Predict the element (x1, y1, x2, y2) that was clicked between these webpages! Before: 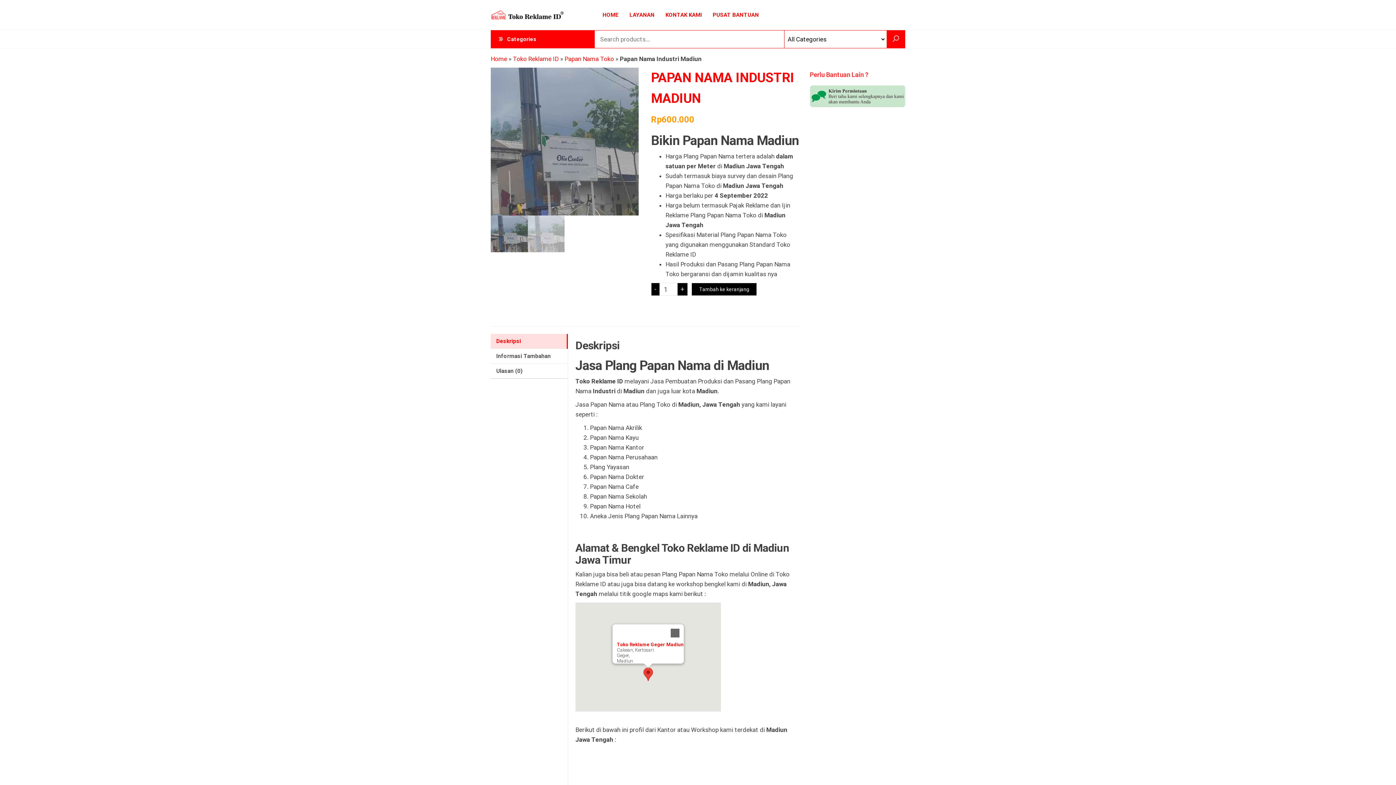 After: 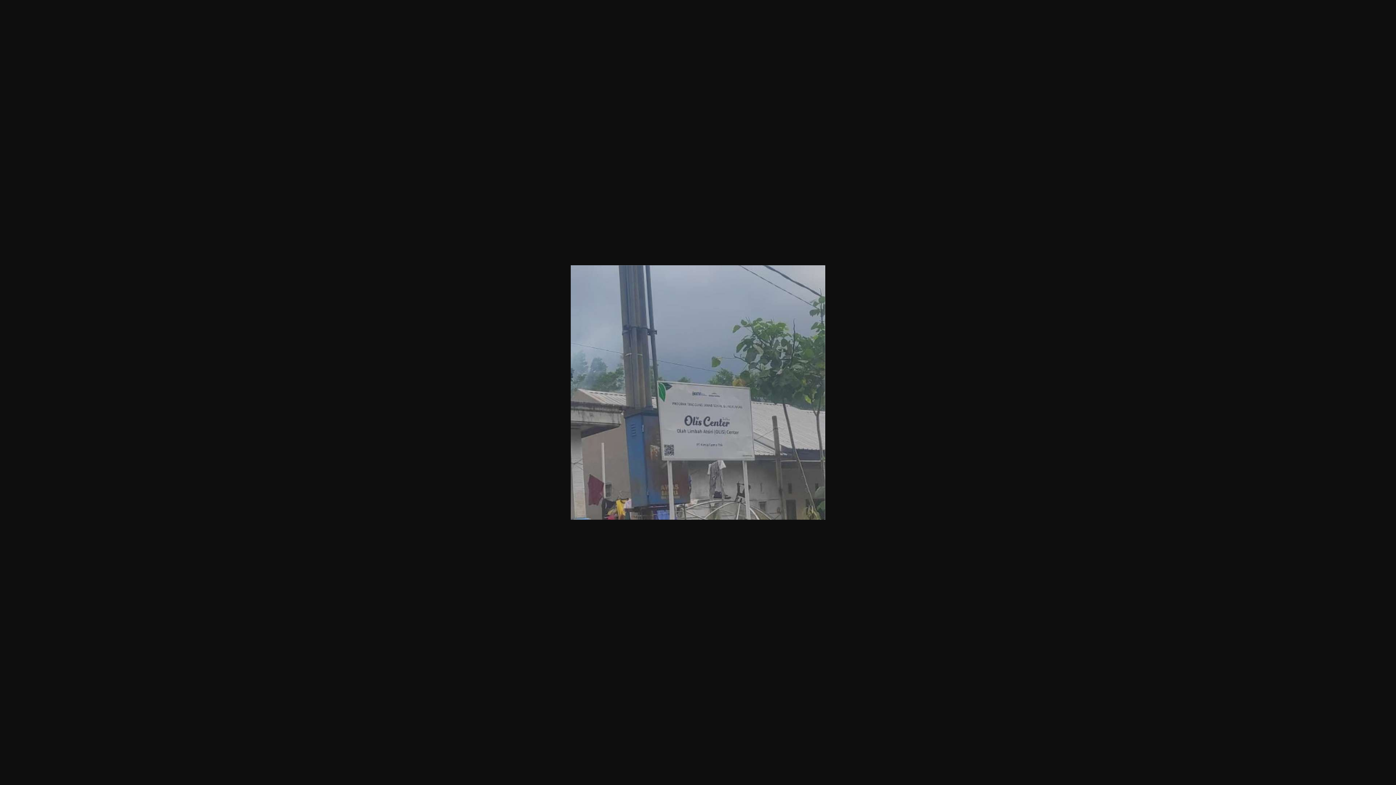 Action: bbox: (490, 67, 638, 215)